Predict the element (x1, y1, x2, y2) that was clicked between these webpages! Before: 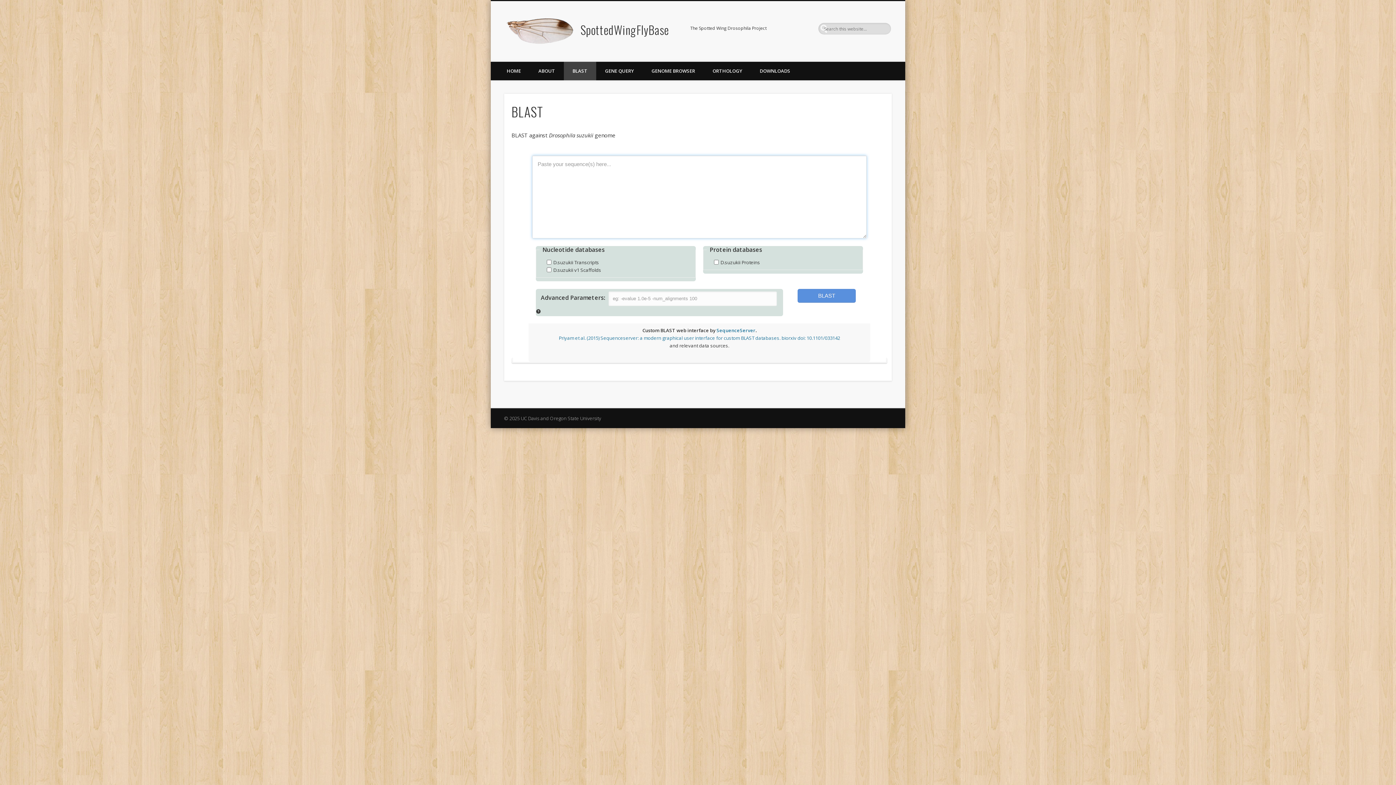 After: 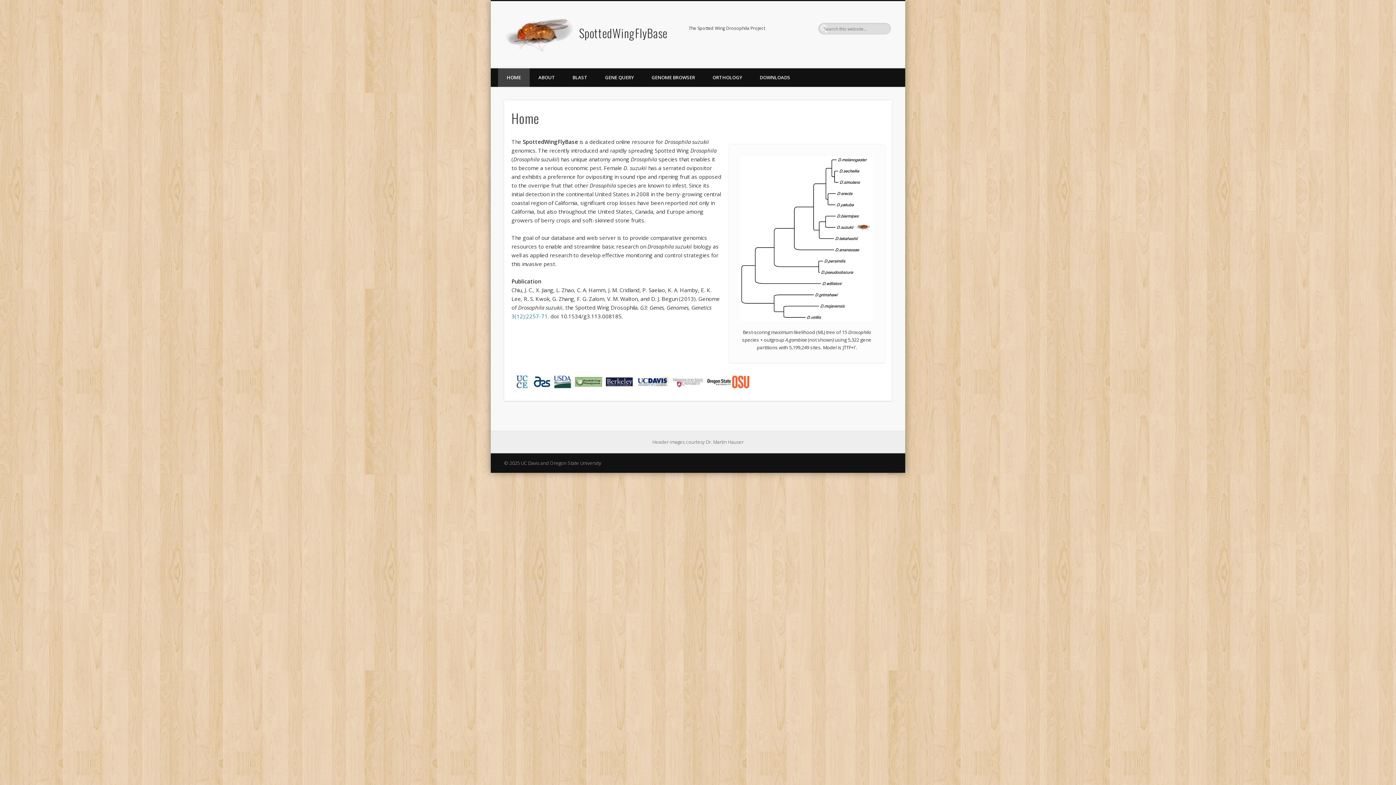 Action: bbox: (505, 21, 580, 38) label:  